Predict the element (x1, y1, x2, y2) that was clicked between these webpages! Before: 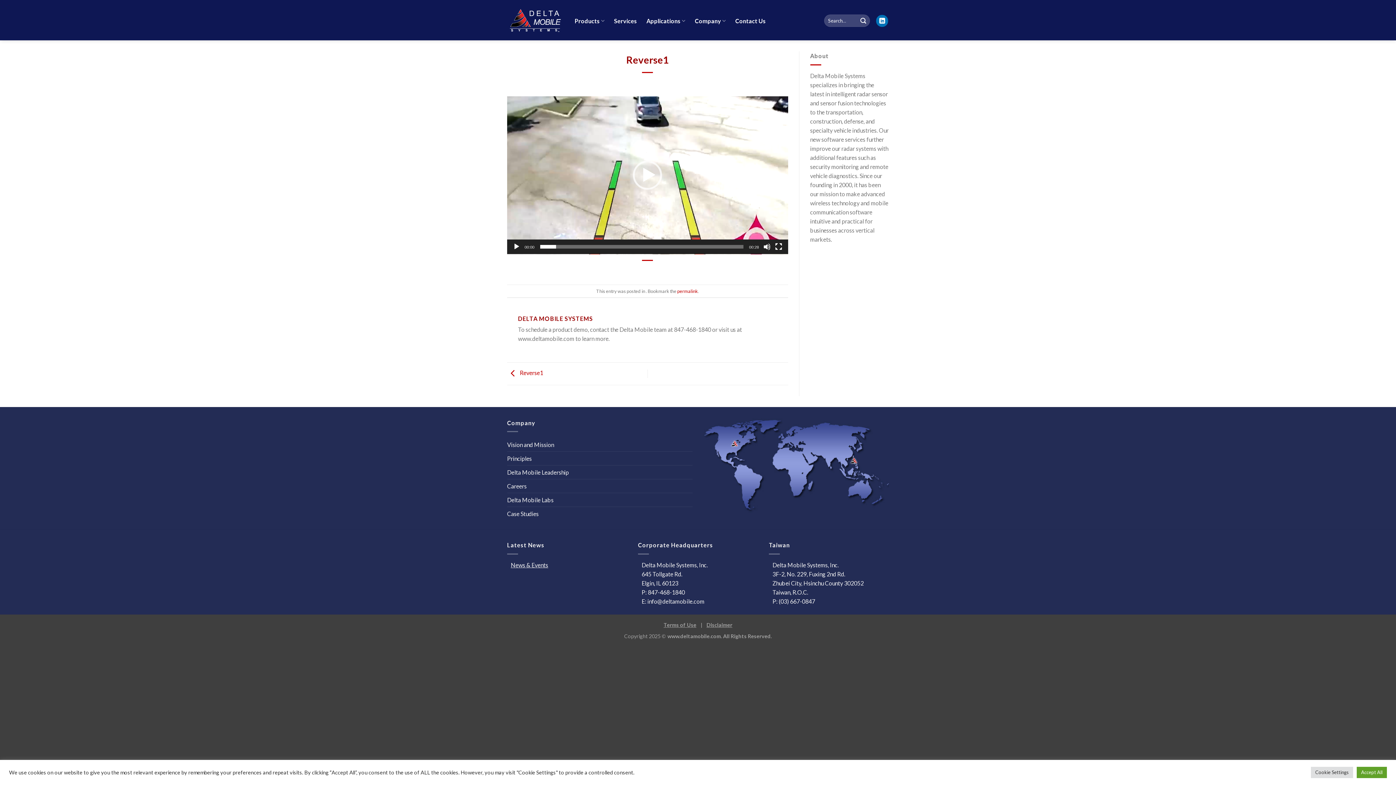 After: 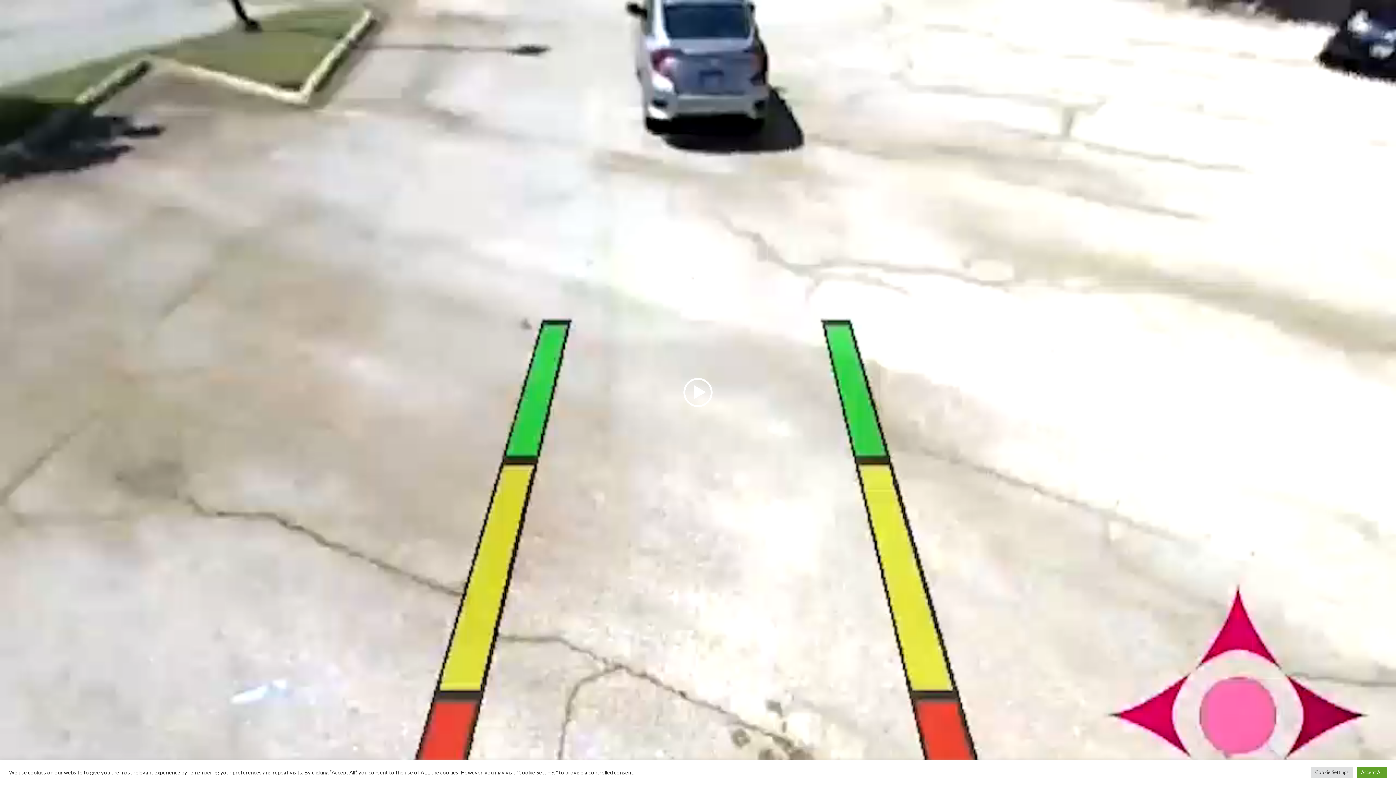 Action: bbox: (775, 243, 782, 250) label: Fullscreen